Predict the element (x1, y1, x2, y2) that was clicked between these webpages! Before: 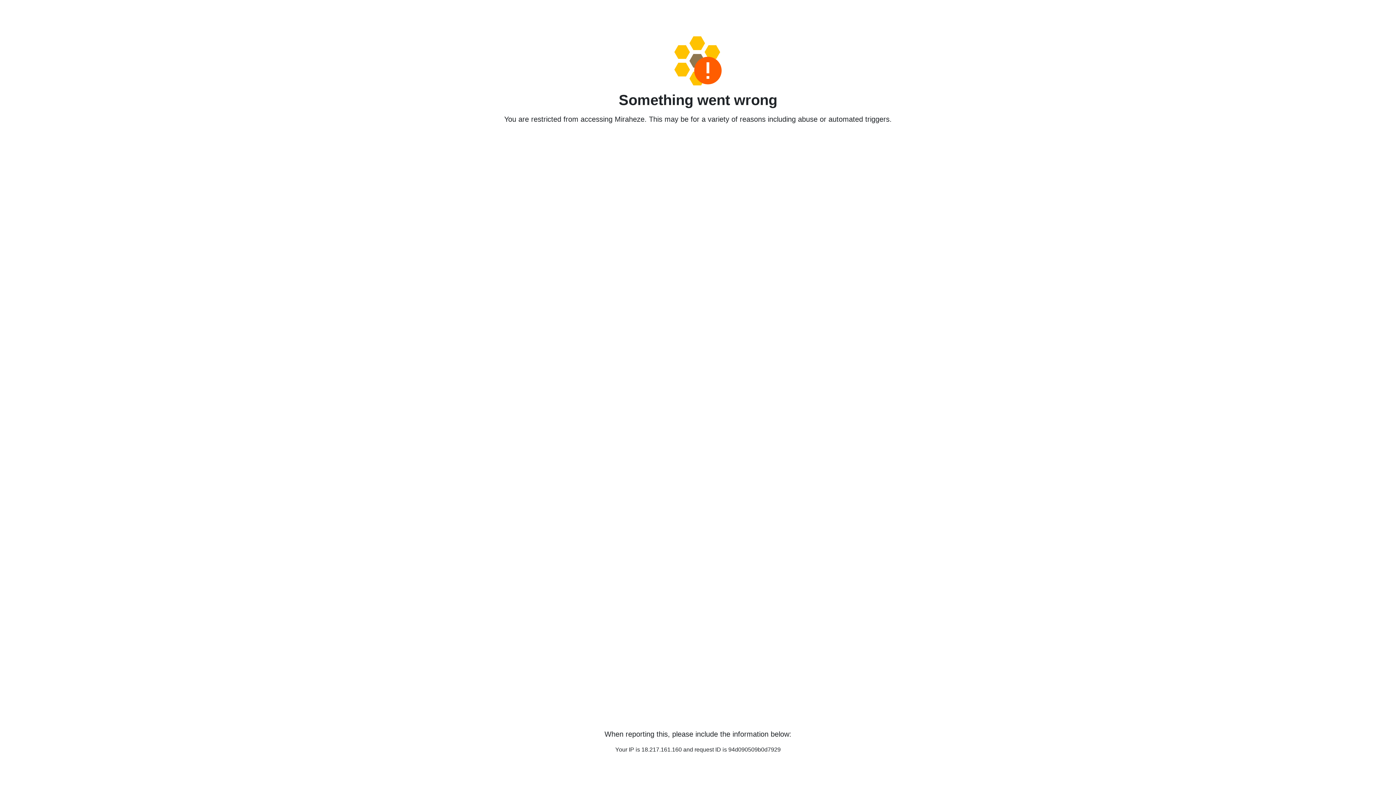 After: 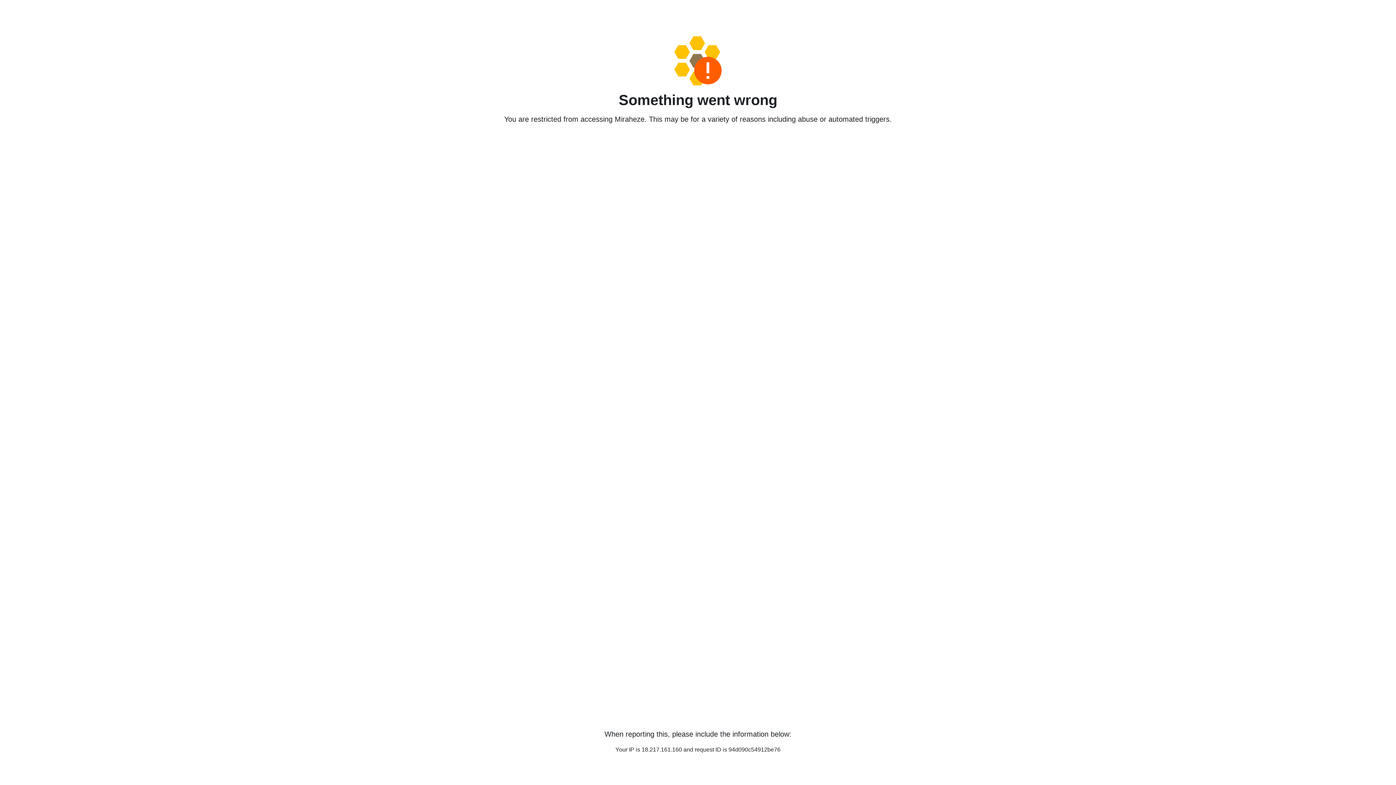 Action: bbox: (458, 36, 938, 85)